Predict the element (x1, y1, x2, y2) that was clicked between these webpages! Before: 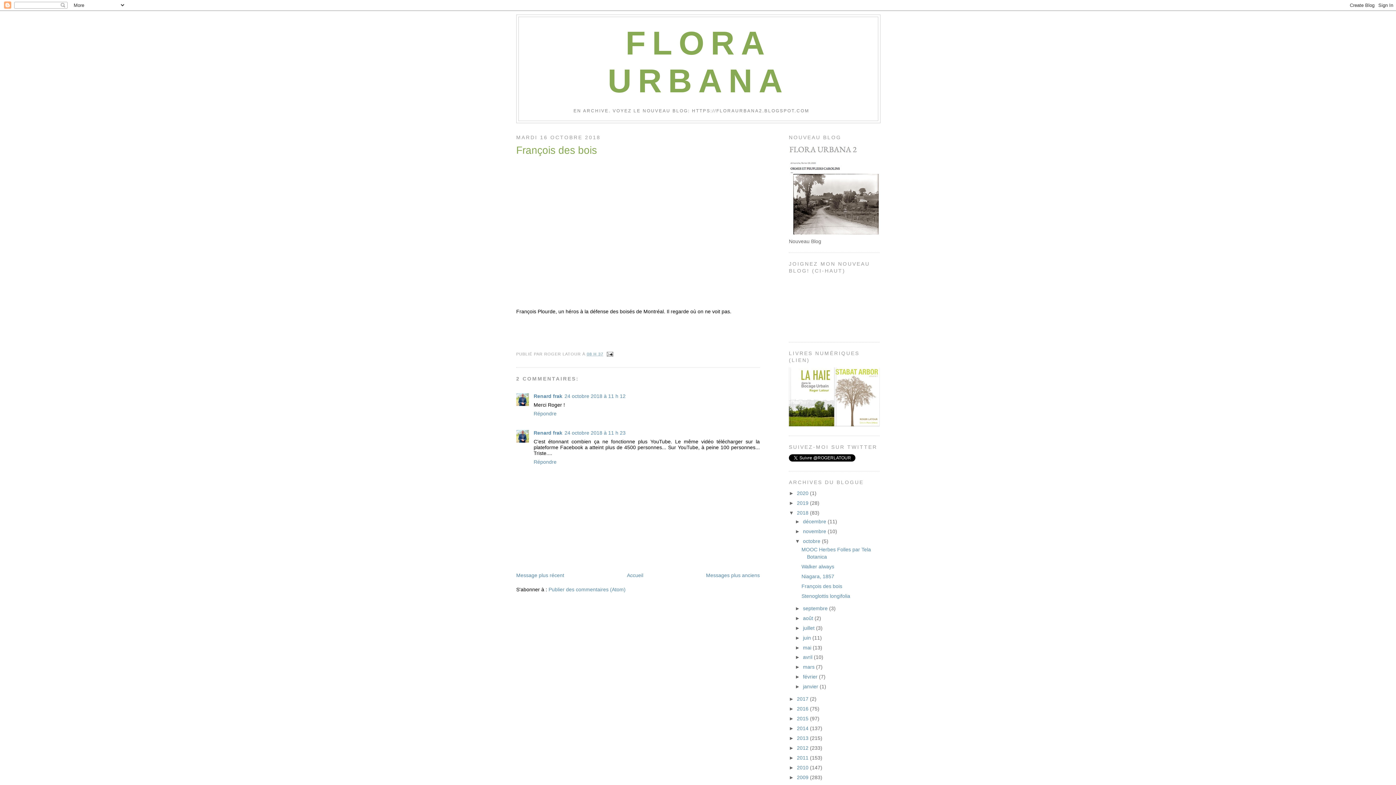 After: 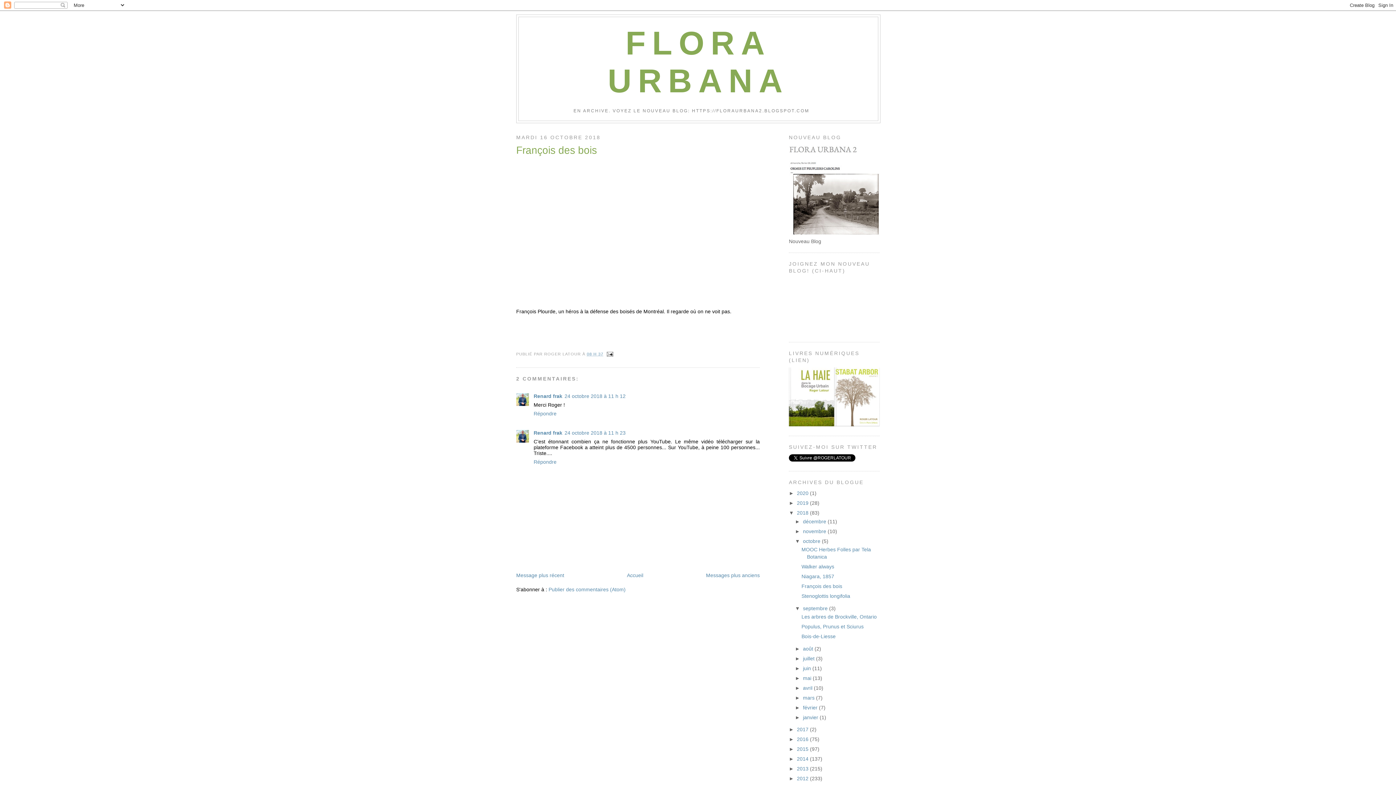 Action: label: ►   bbox: (795, 605, 803, 611)